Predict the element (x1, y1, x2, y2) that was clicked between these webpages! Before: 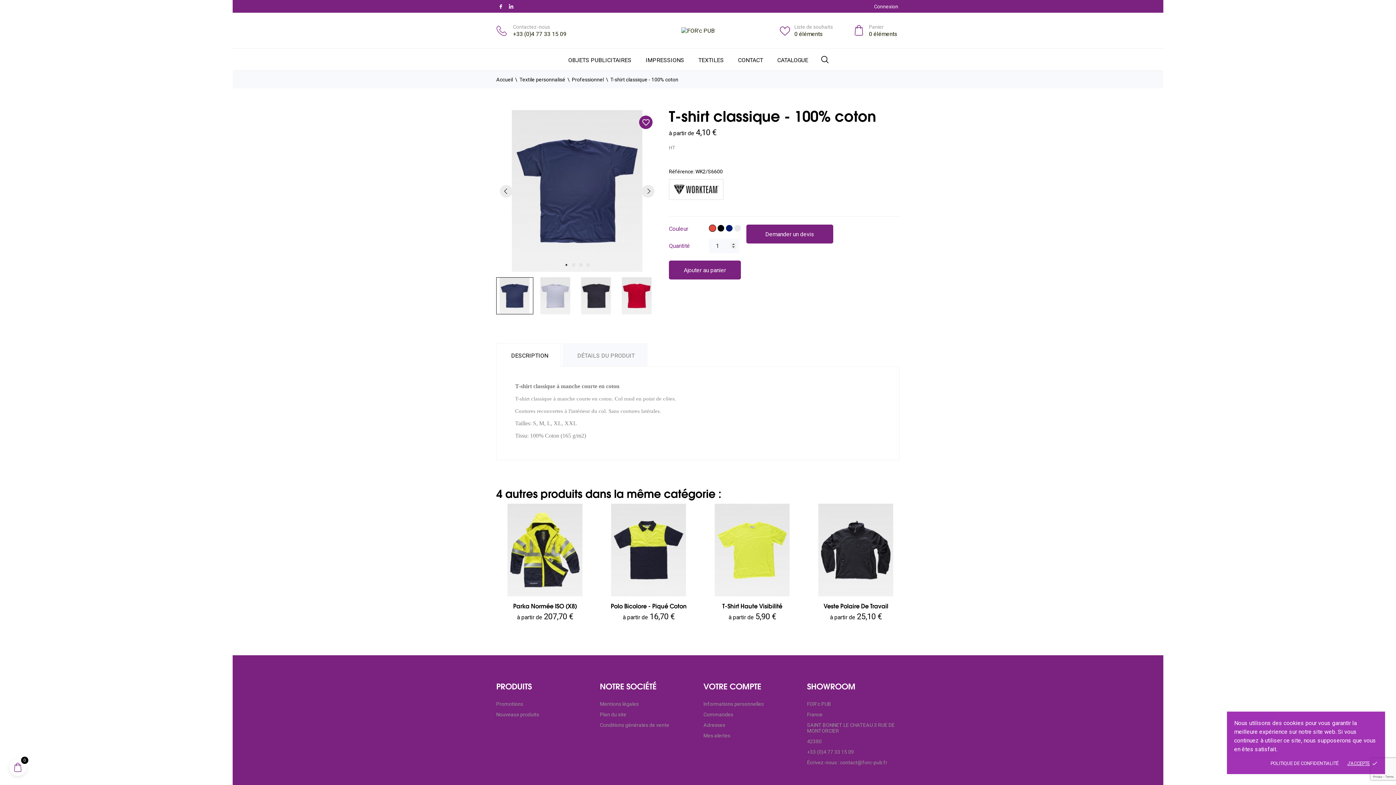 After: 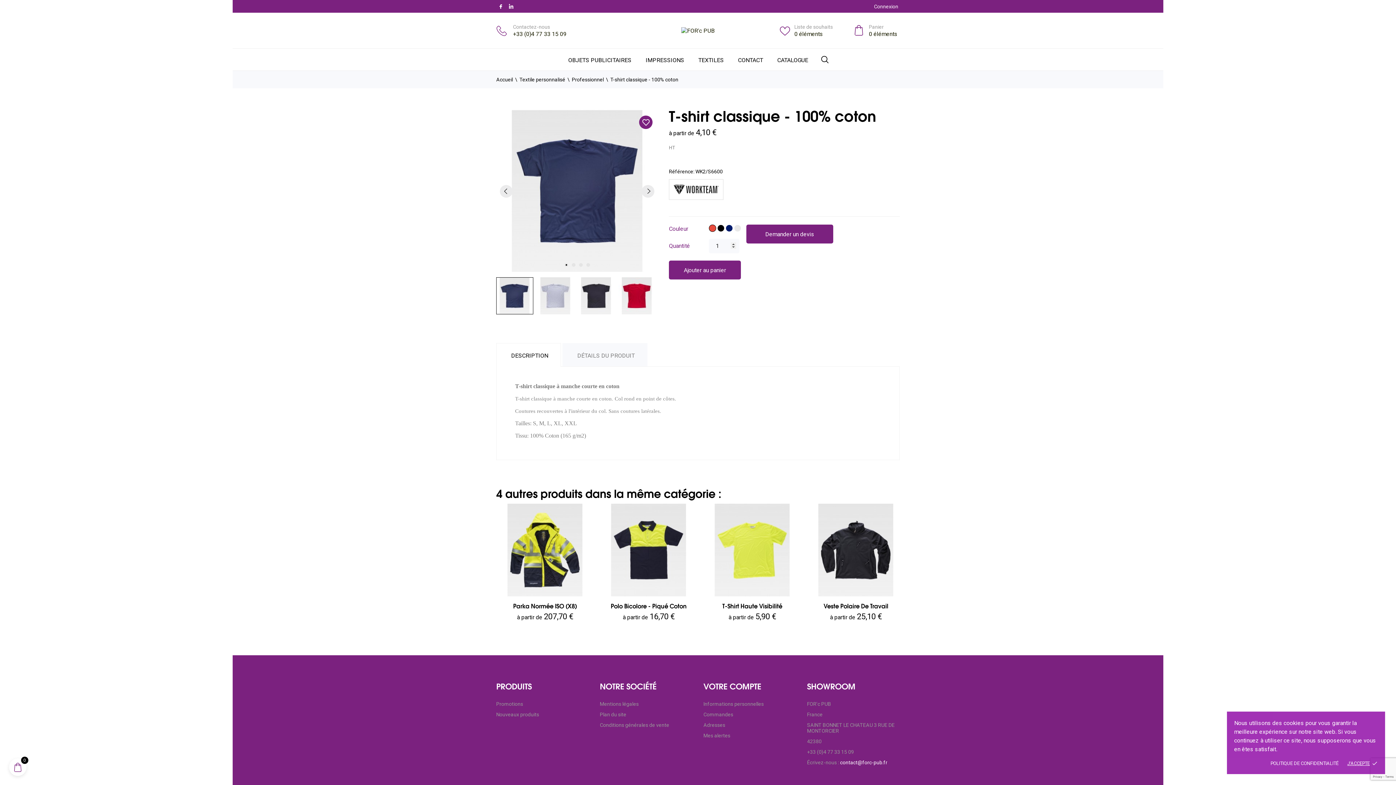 Action: bbox: (840, 760, 887, 765) label: contact@forc-pub.fr